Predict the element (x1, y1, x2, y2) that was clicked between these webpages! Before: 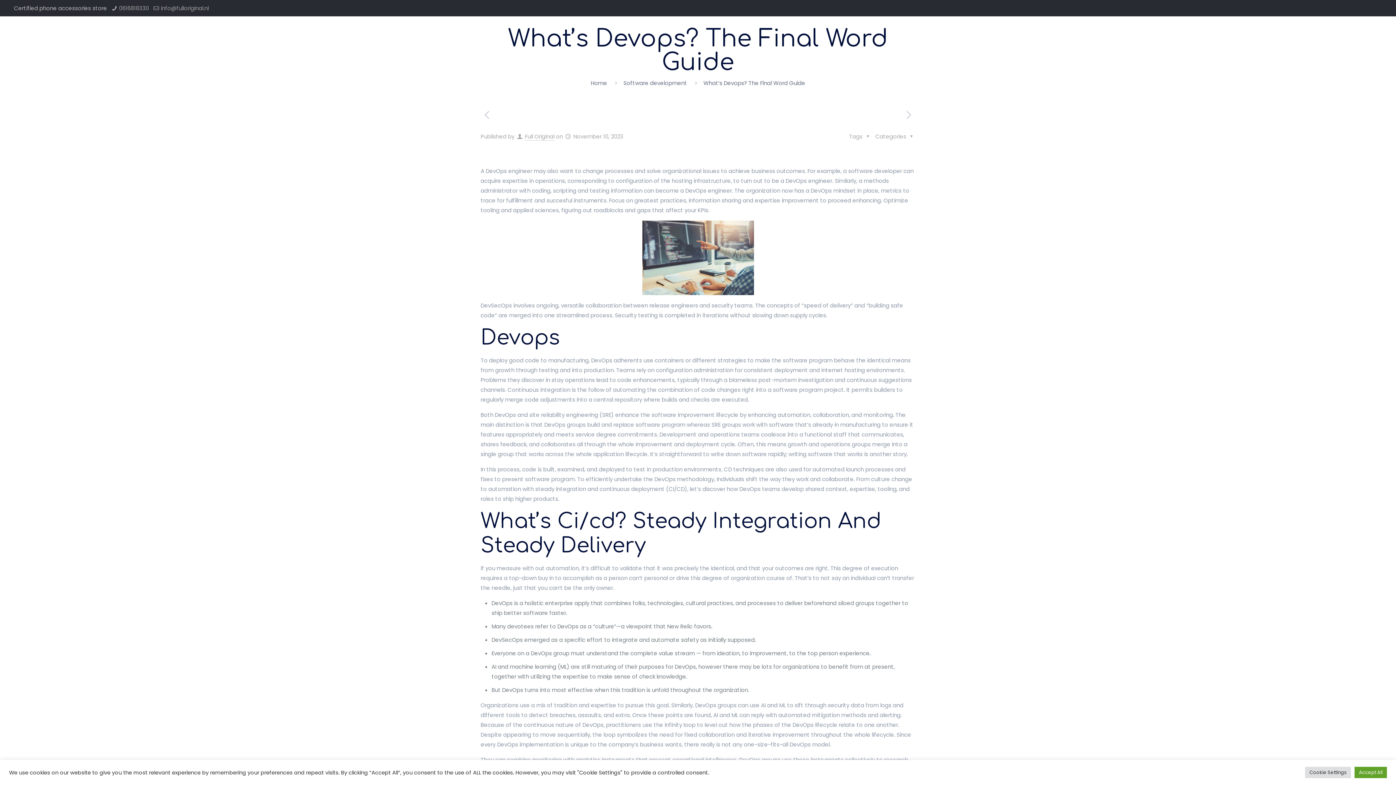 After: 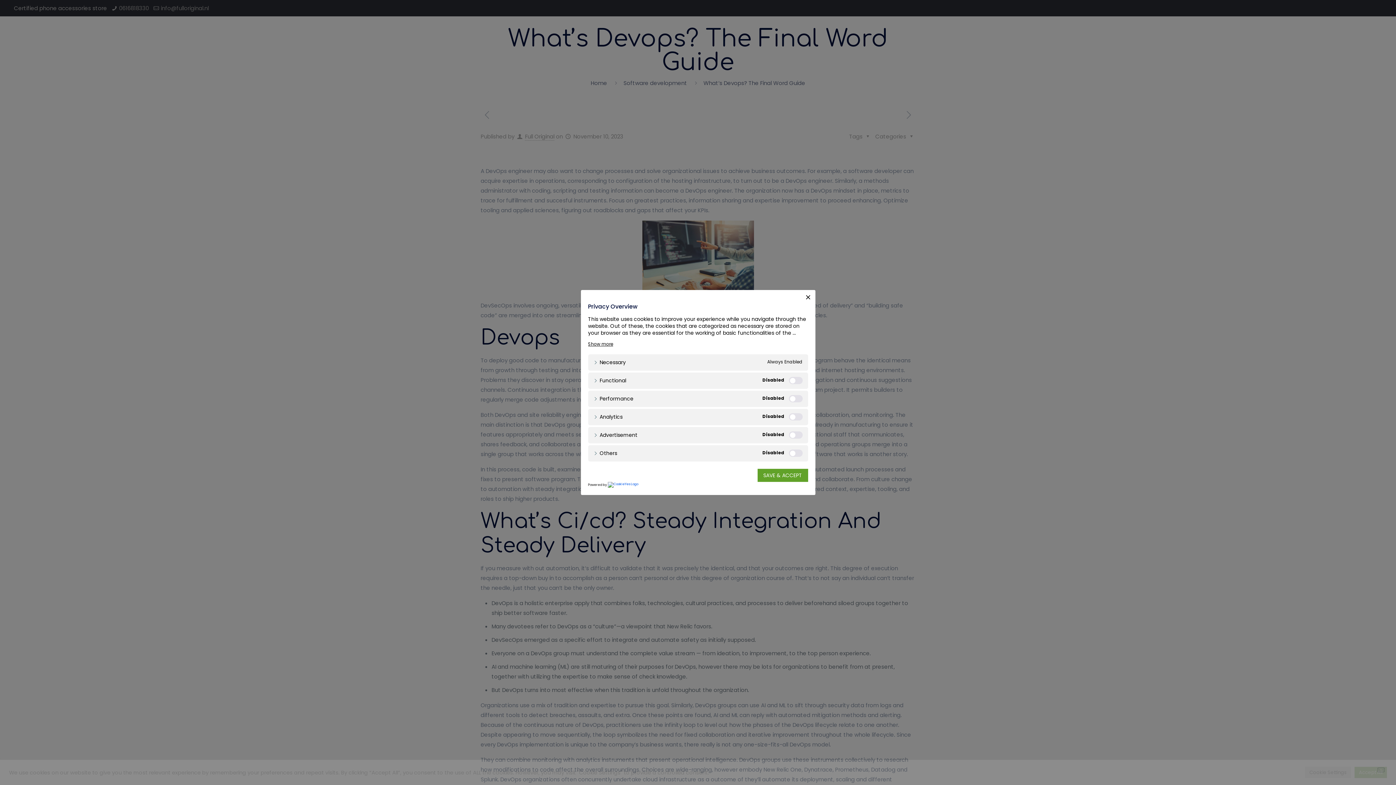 Action: bbox: (1305, 767, 1351, 778) label: Cookie Settings